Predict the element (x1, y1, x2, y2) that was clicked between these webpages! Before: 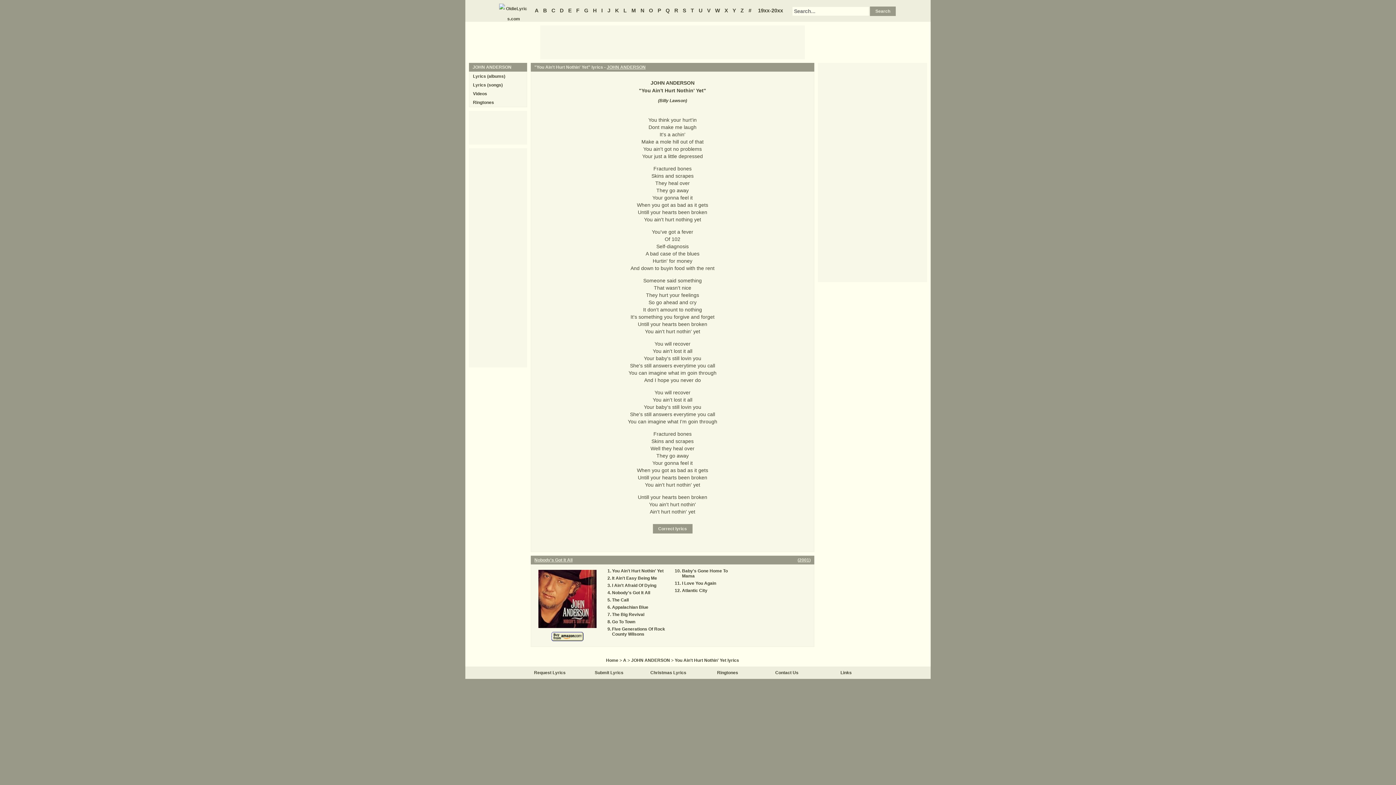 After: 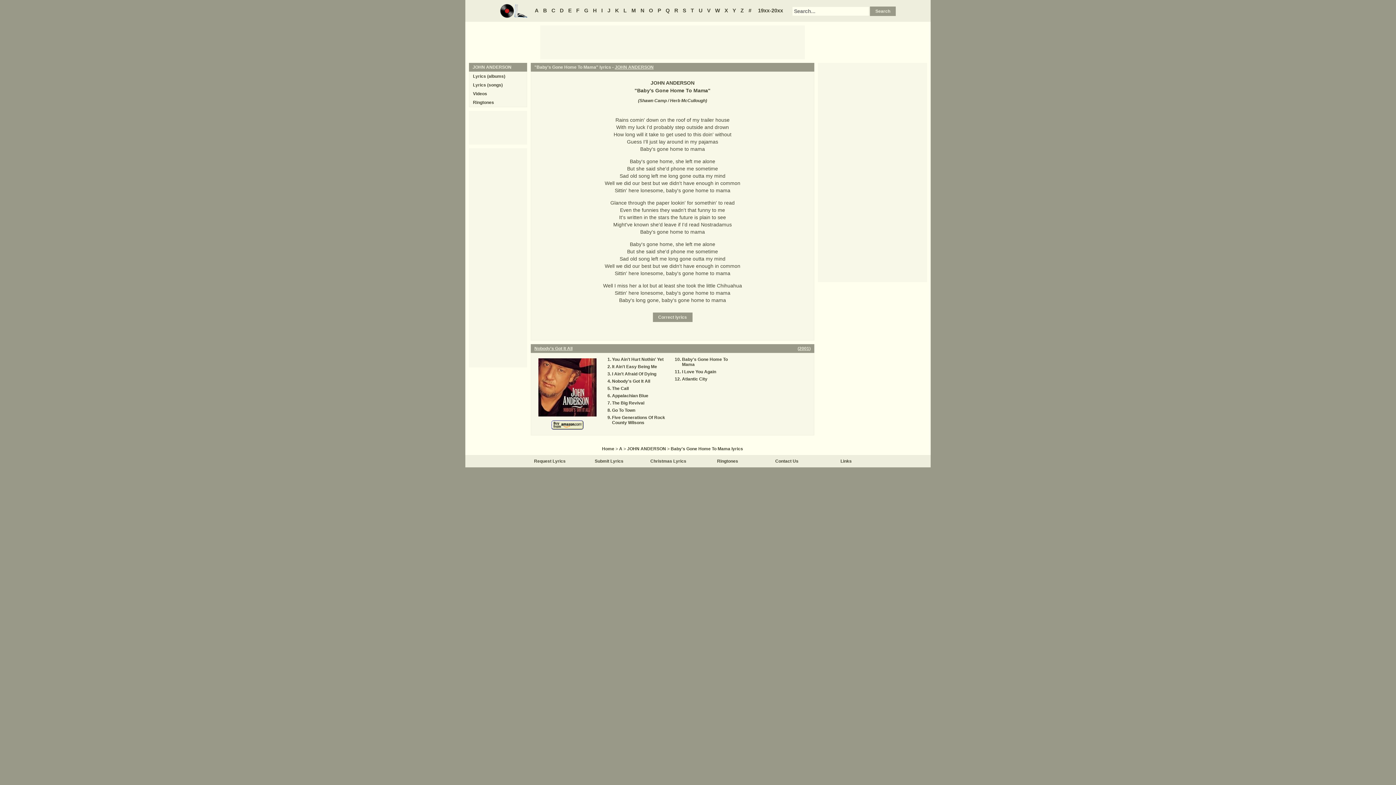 Action: bbox: (682, 568, 740, 578) label: Baby's Gone Home To Mama